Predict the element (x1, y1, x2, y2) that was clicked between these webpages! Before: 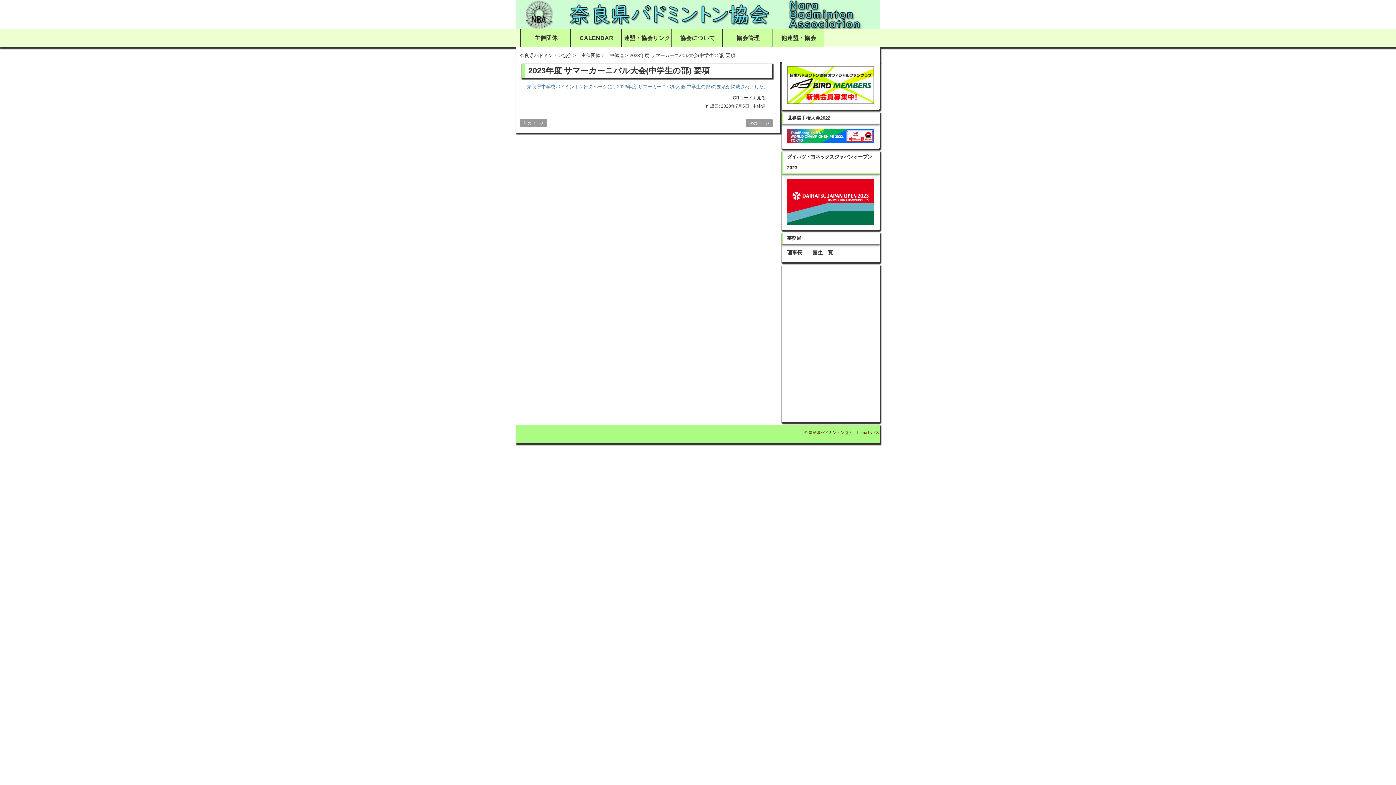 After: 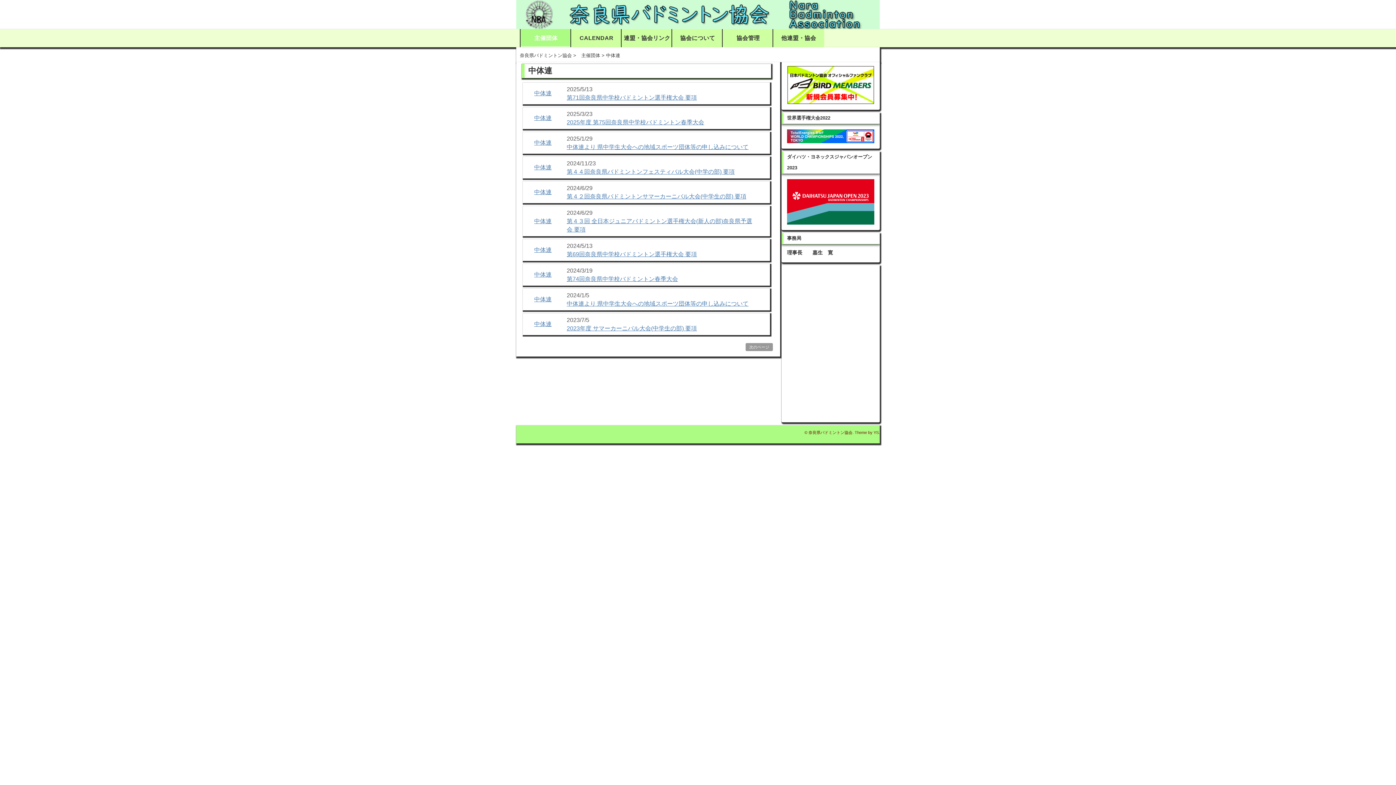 Action: label: 中体連 bbox: (606, 52, 624, 58)